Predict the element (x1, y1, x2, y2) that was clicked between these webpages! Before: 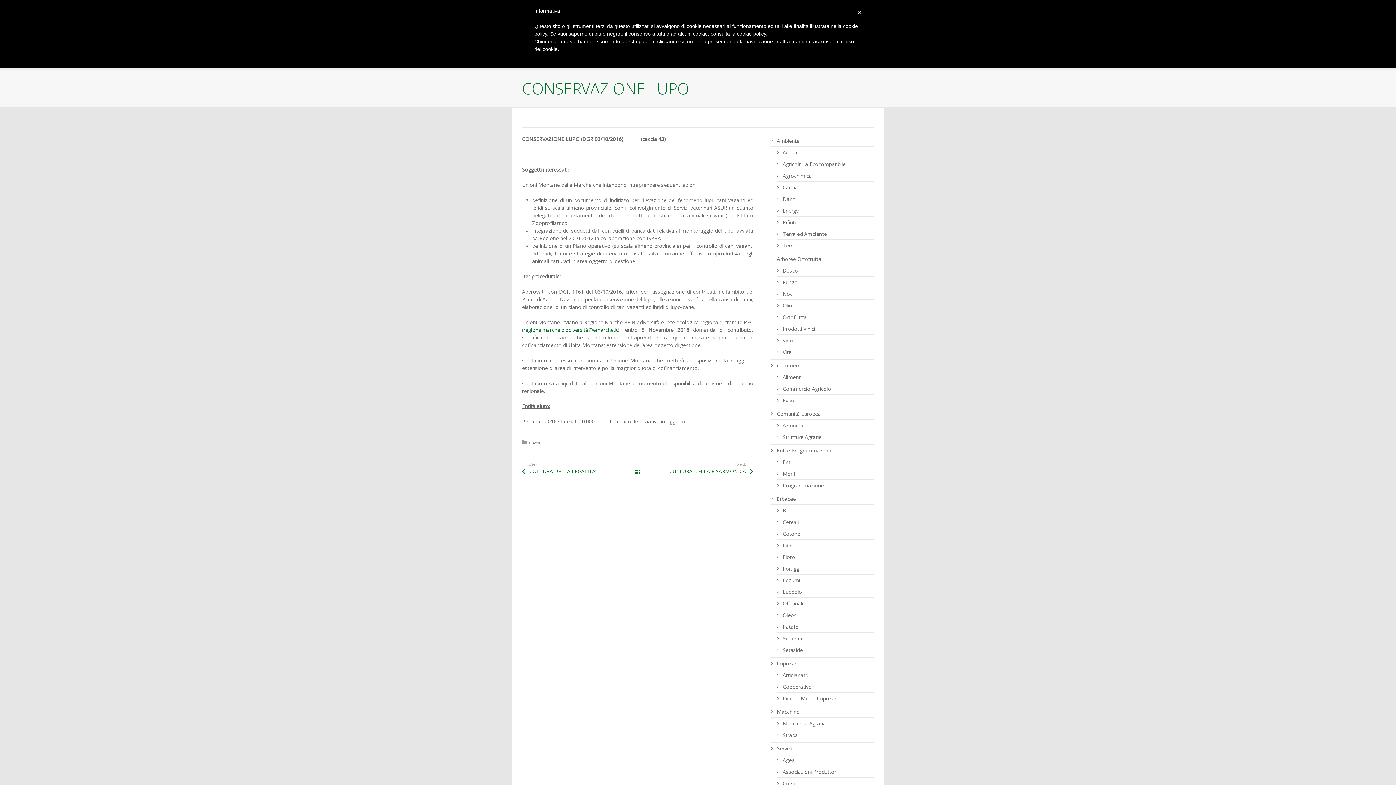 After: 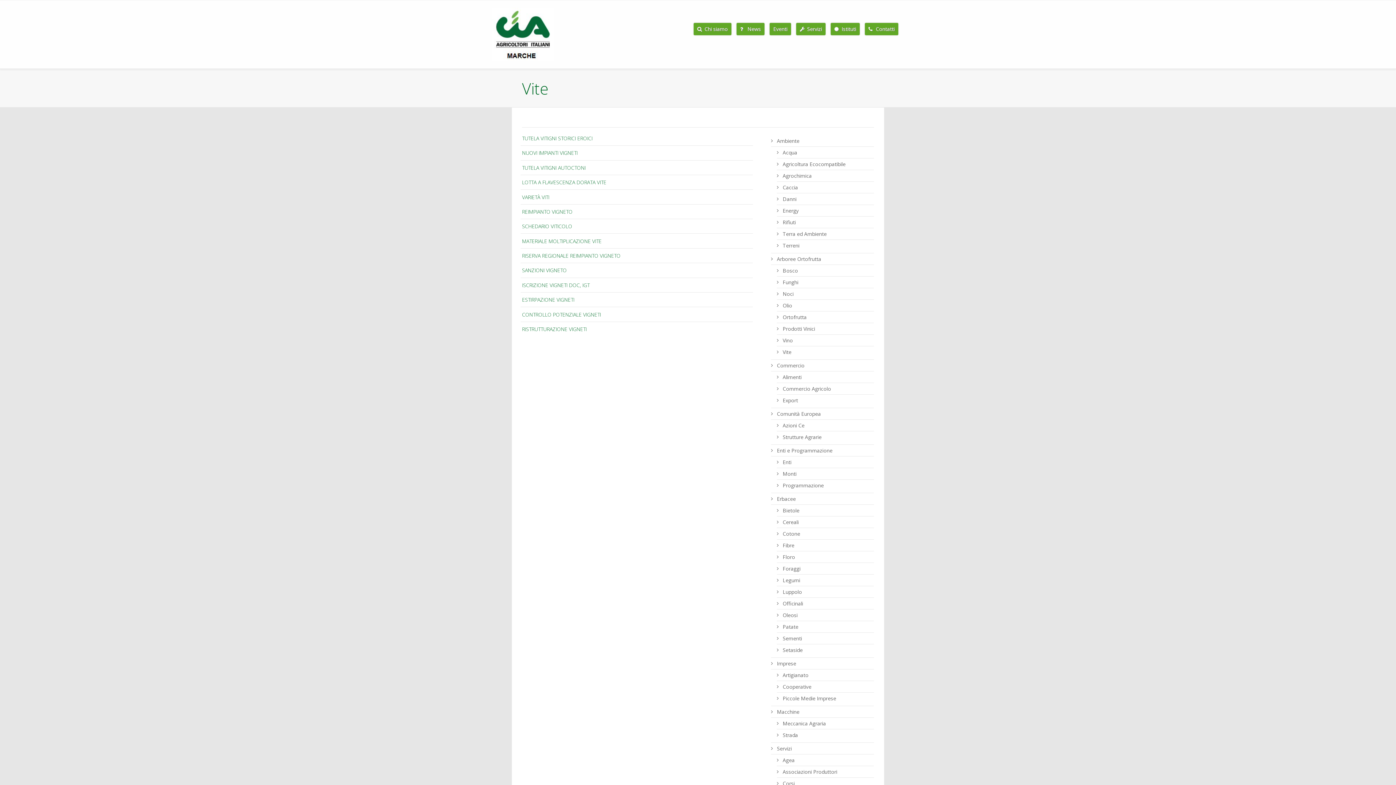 Action: bbox: (782, 348, 874, 356) label: Vite